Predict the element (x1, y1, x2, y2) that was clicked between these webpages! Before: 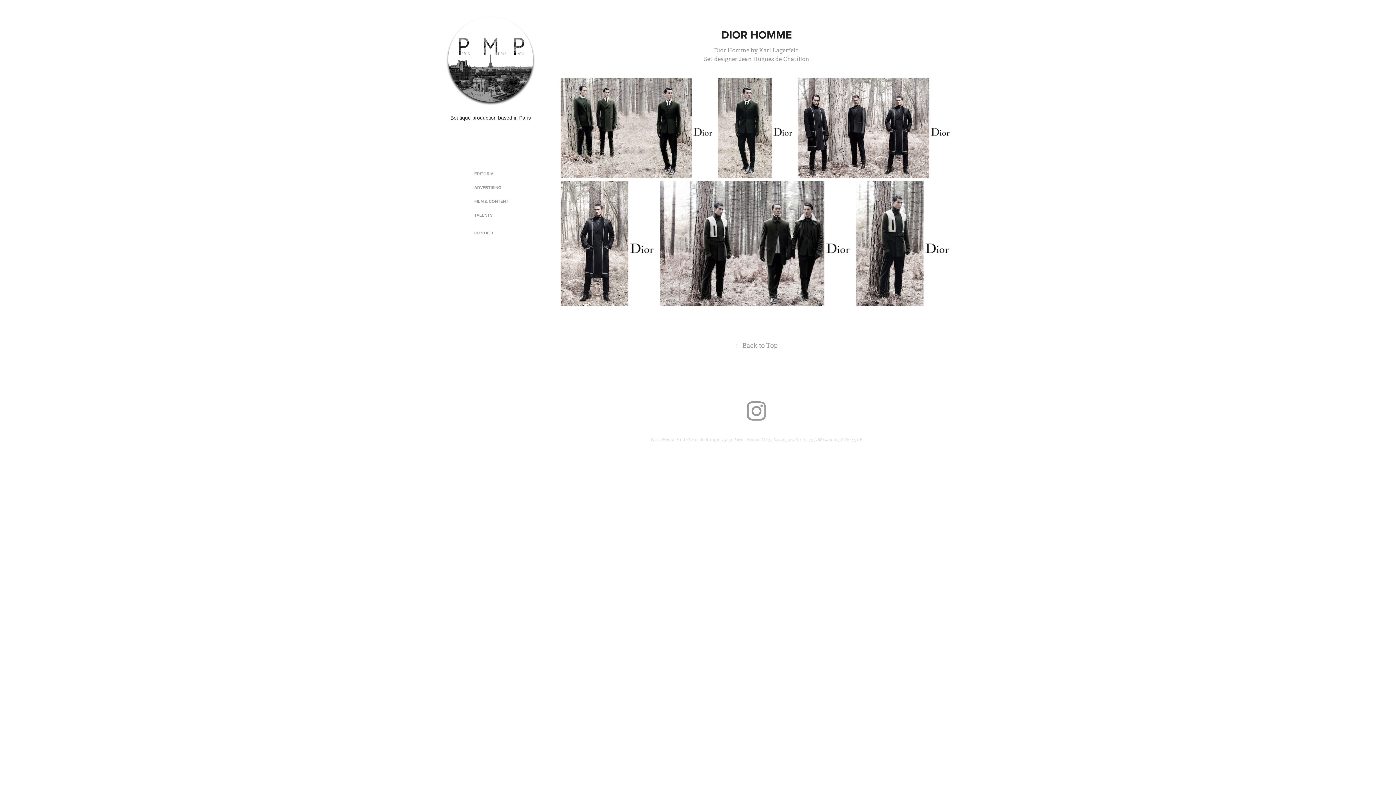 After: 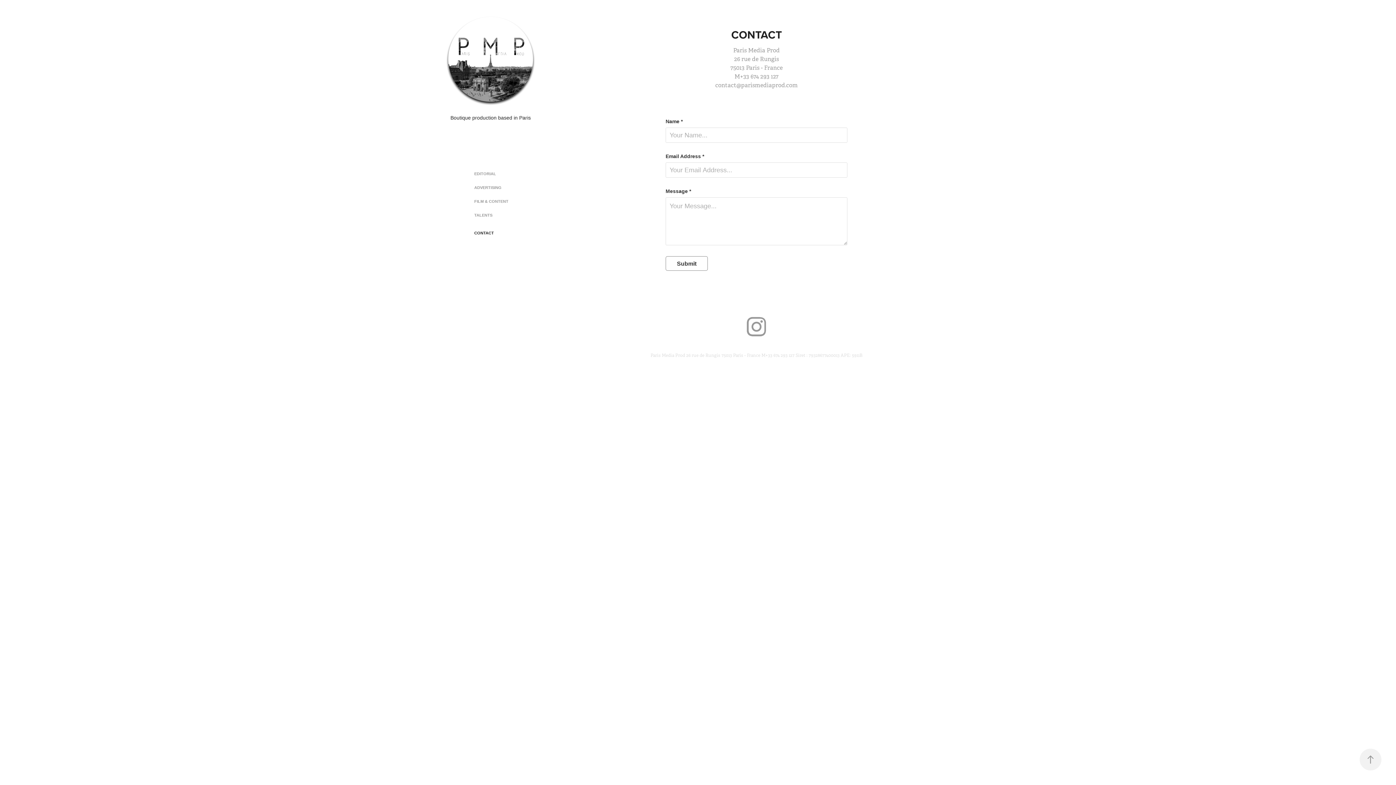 Action: label: CONTACT bbox: (474, 230, 494, 235)